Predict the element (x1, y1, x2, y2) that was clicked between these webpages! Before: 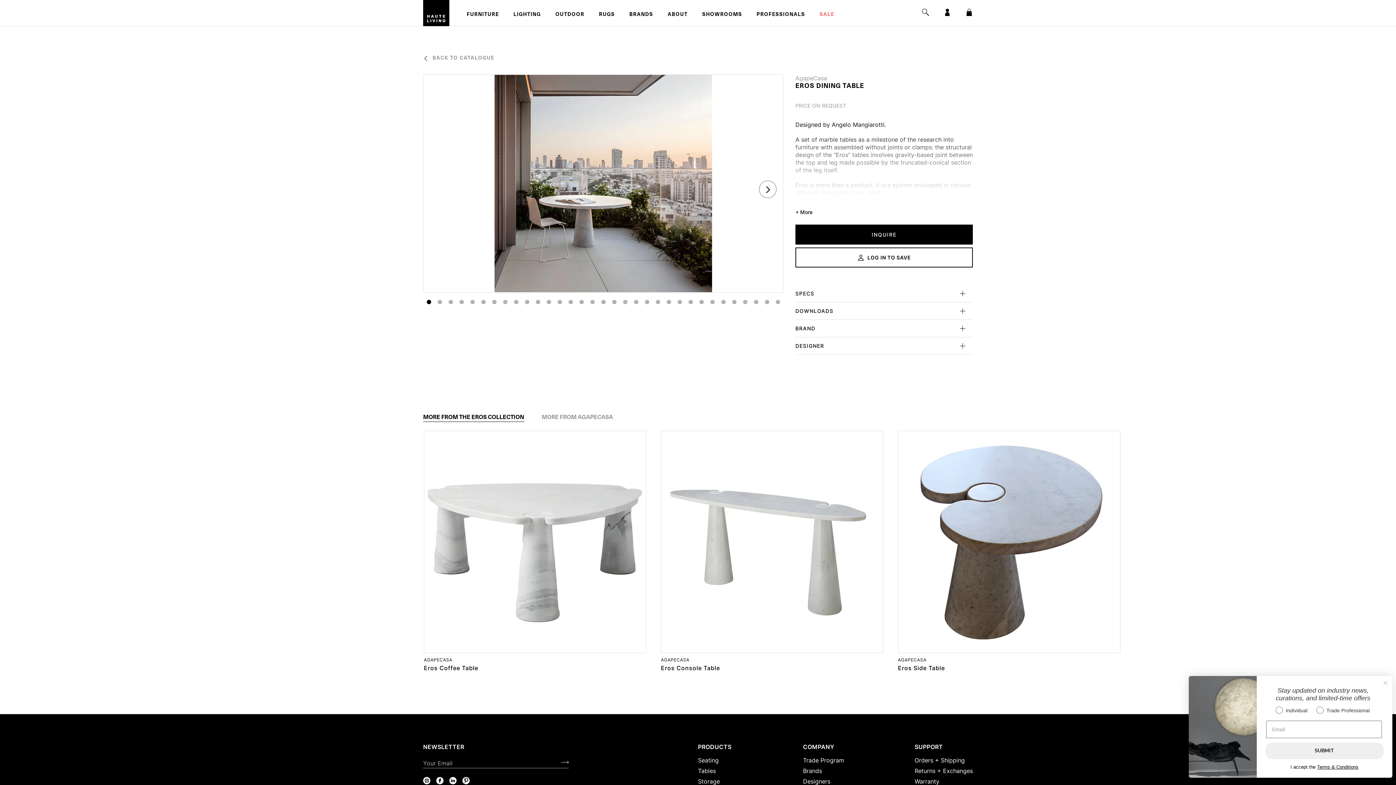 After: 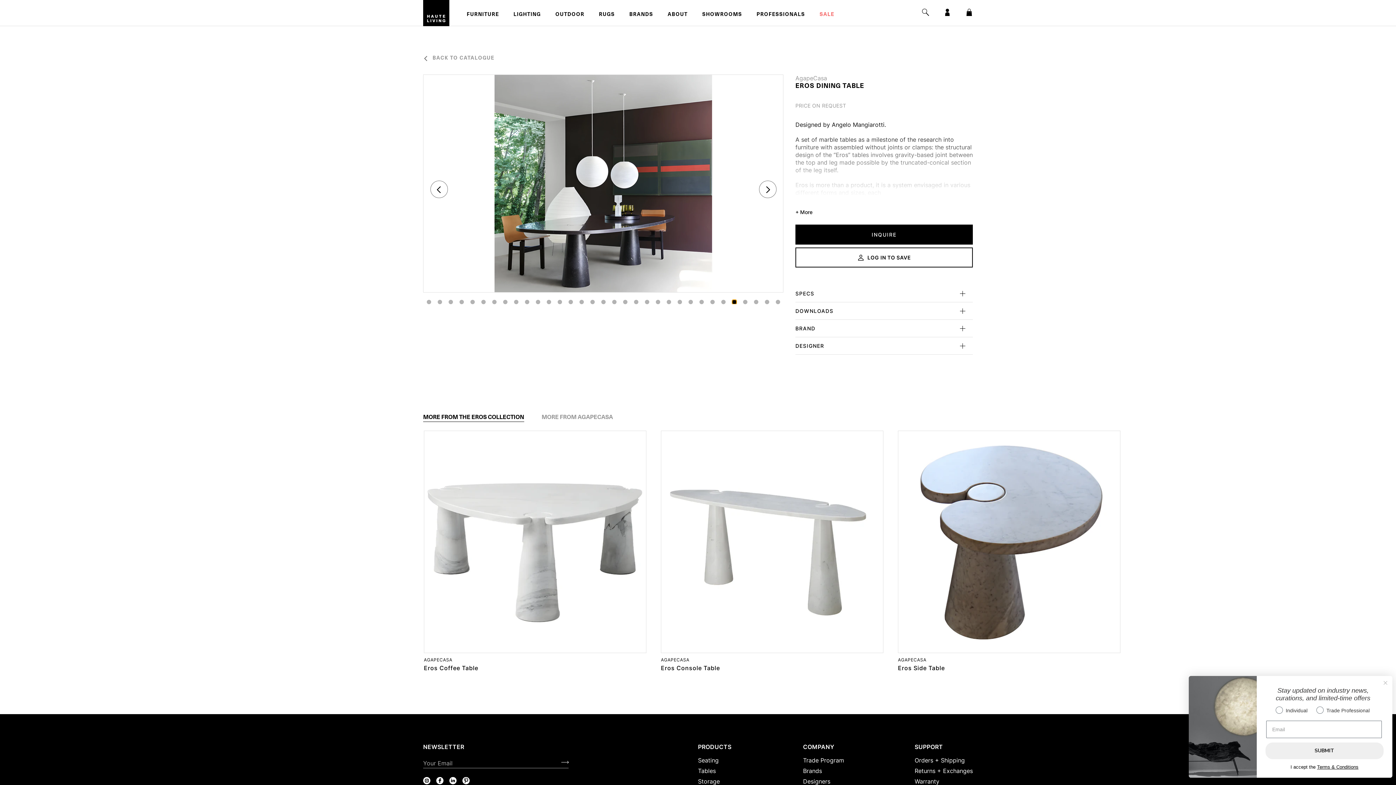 Action: label: 29 bbox: (732, 298, 736, 302)